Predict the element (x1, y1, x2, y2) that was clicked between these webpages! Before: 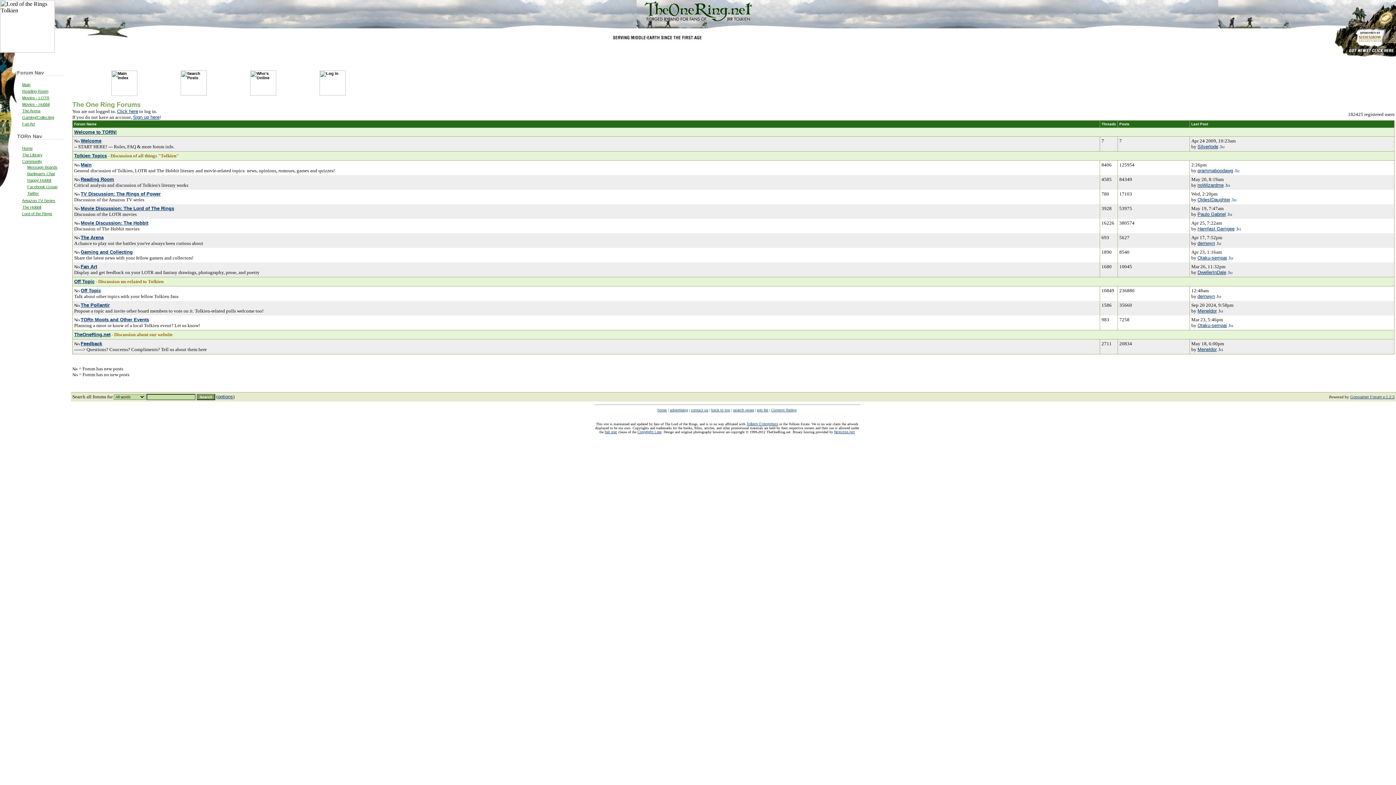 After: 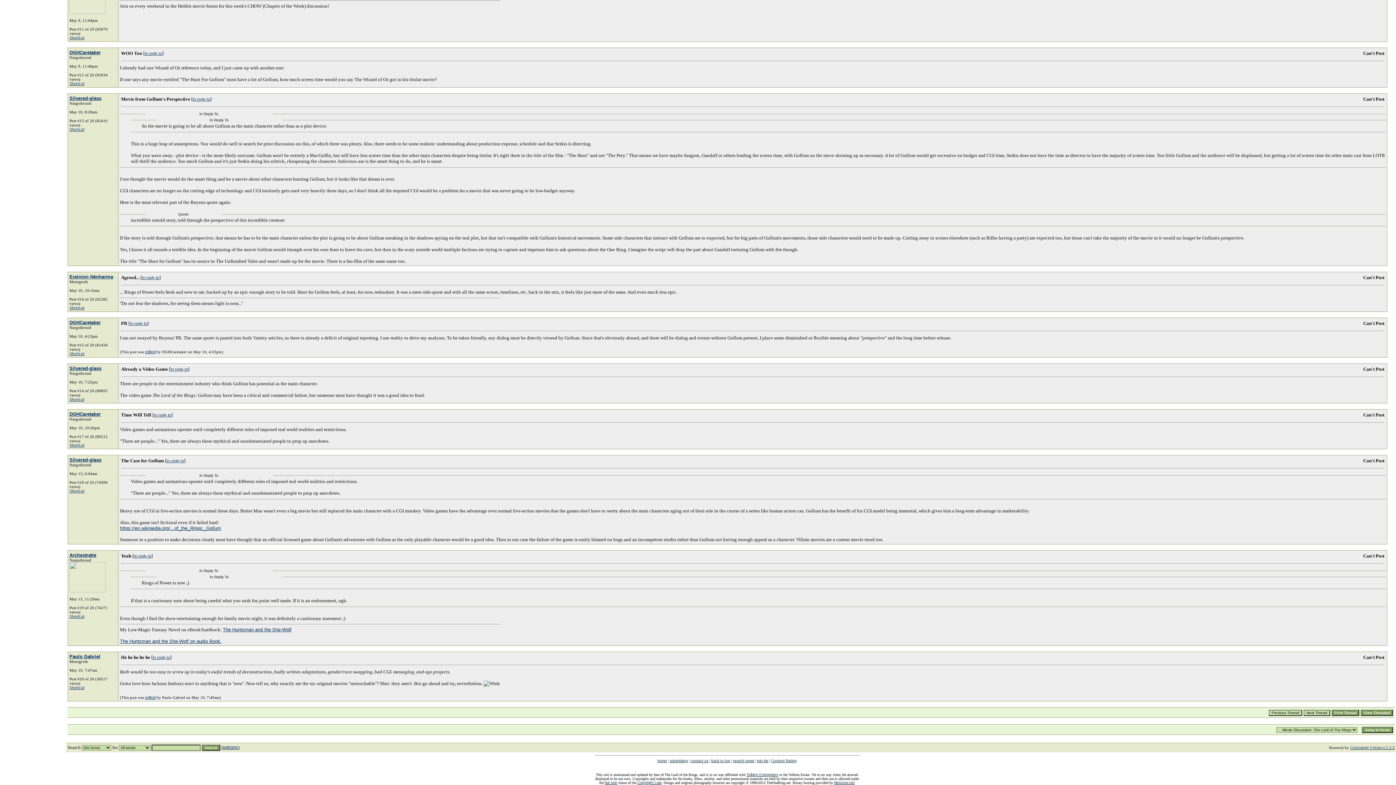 Action: bbox: (1227, 211, 1232, 217)